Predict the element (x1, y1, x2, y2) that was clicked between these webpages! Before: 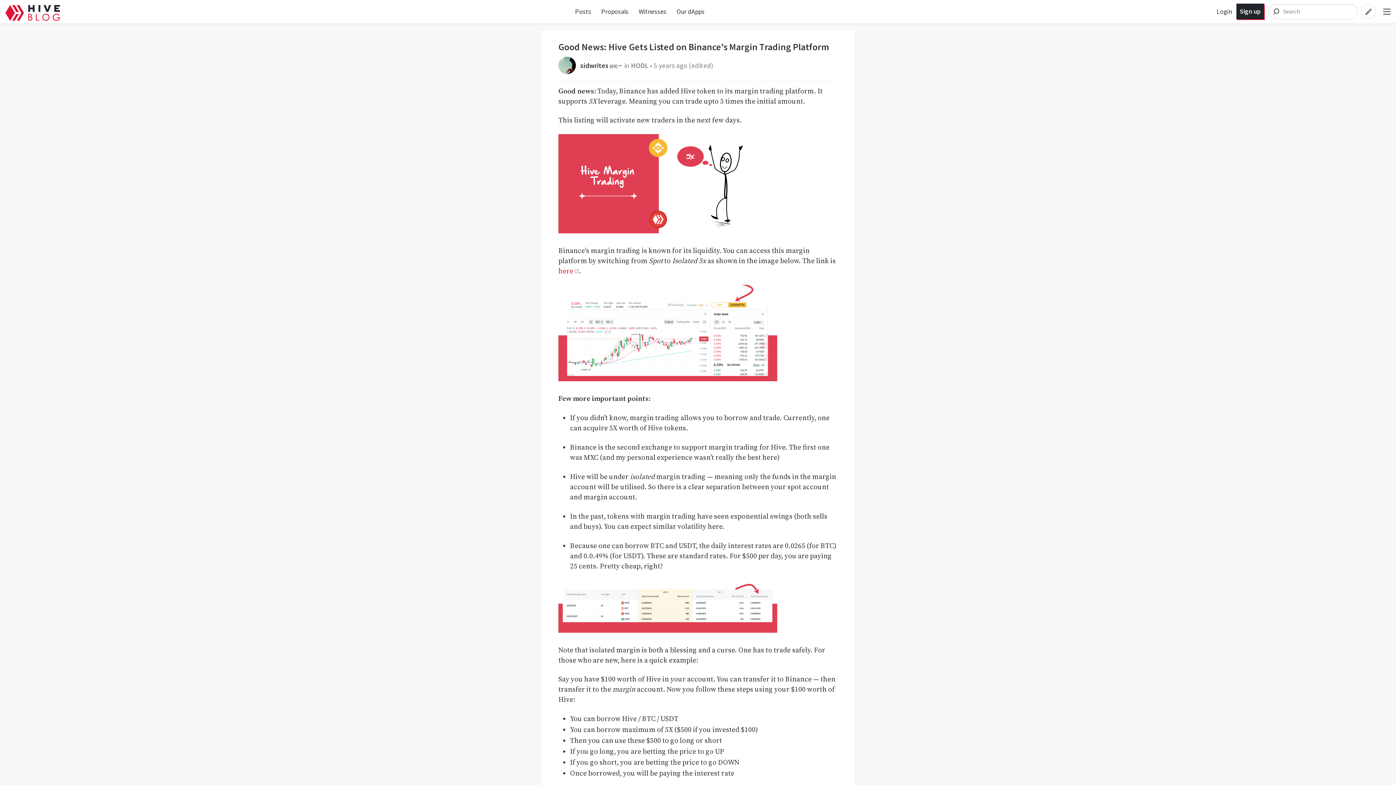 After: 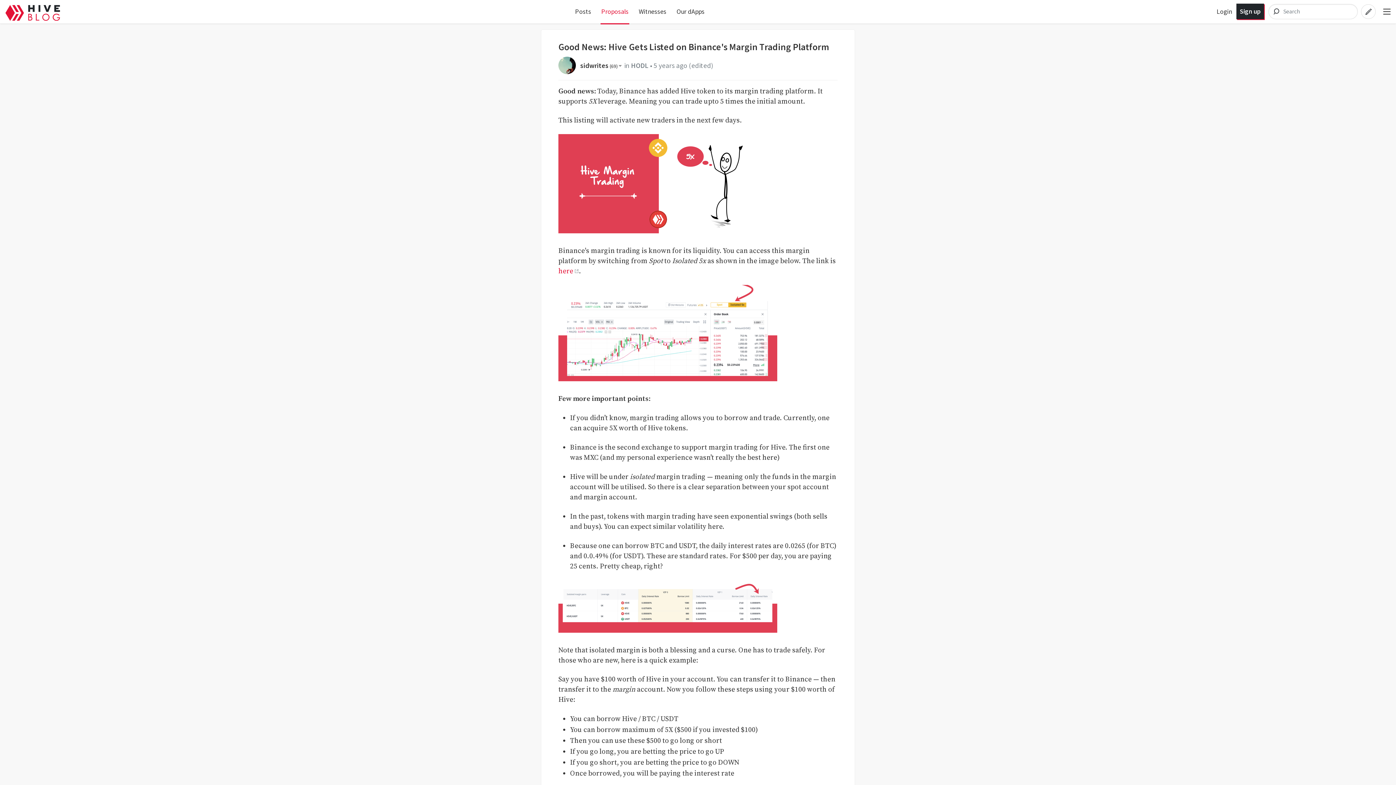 Action: bbox: (601, 7, 628, 15) label: Proposals